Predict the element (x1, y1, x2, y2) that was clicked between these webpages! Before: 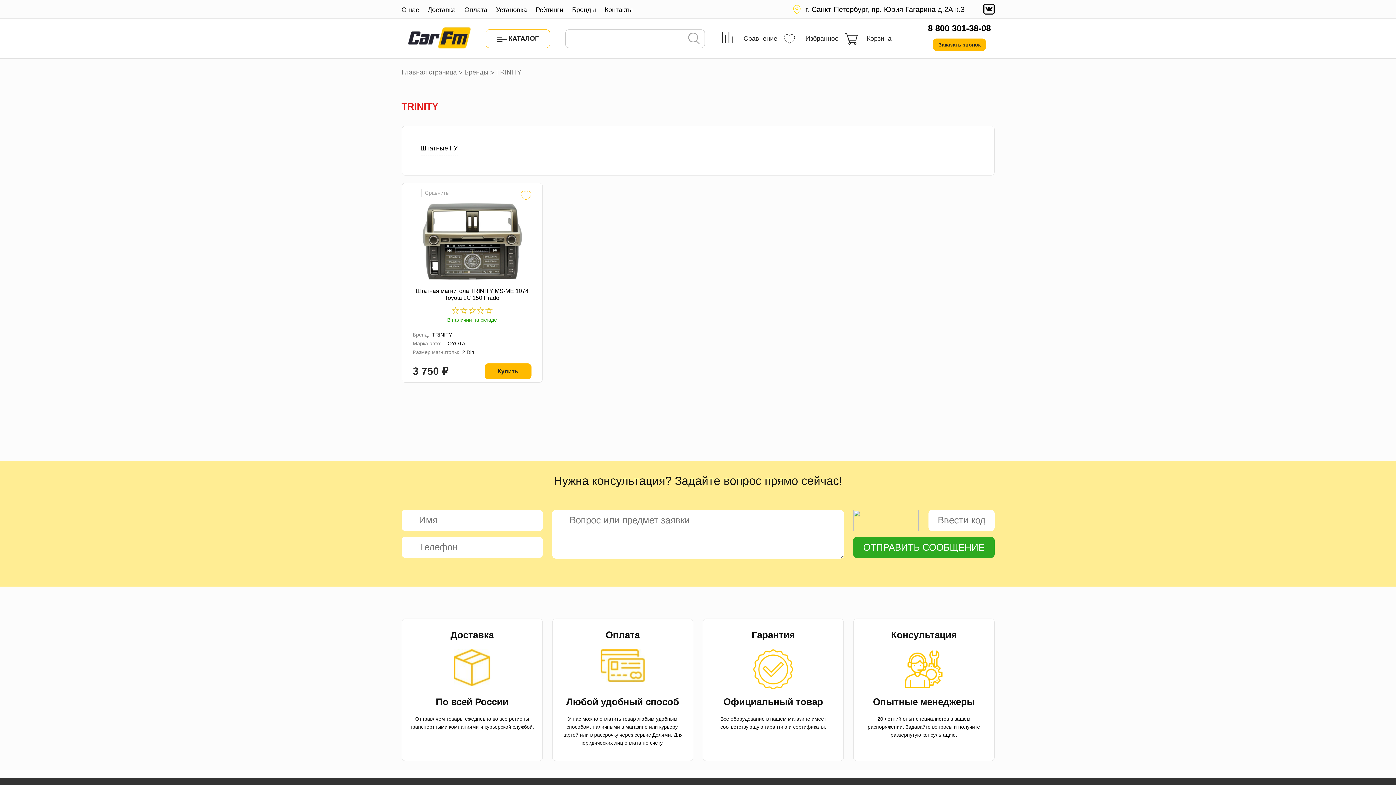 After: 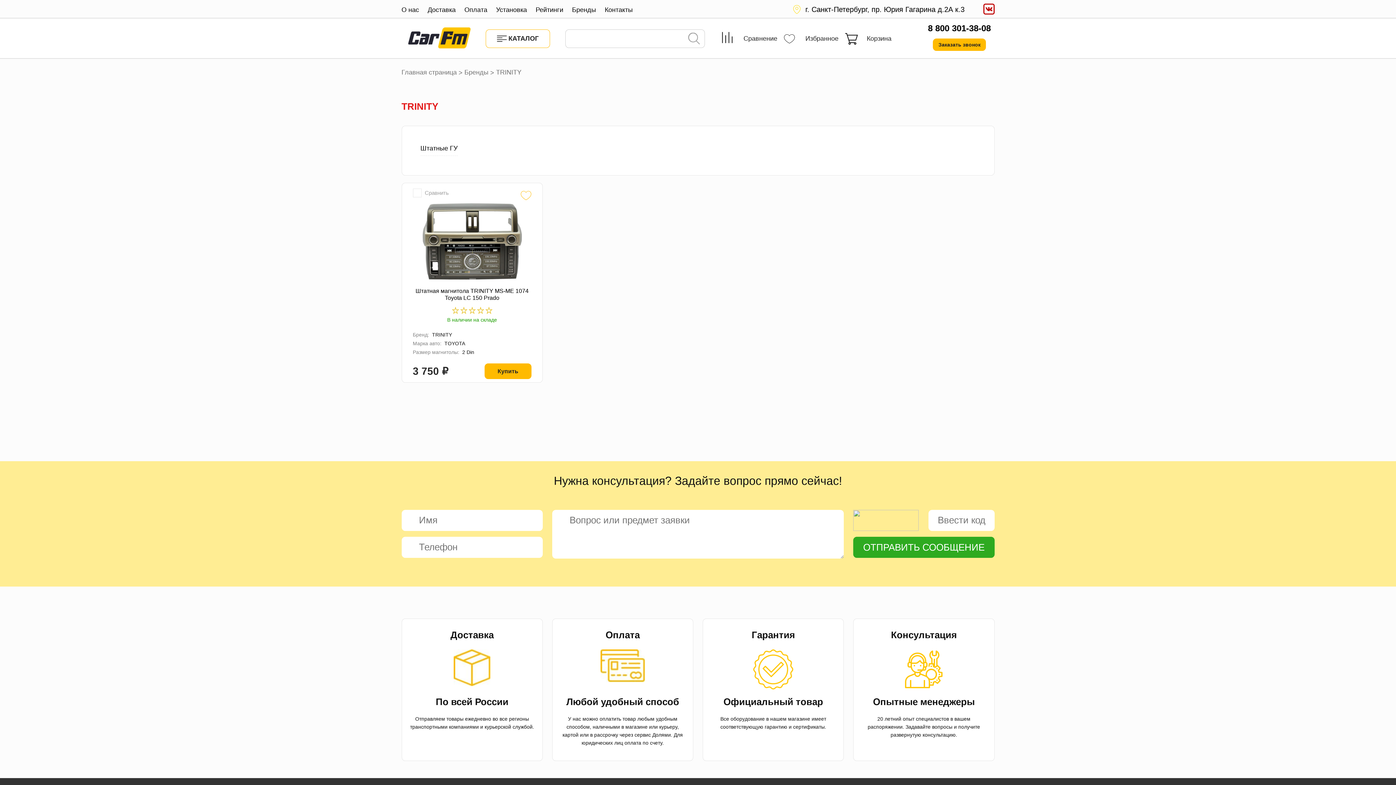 Action: bbox: (983, 3, 994, 16)